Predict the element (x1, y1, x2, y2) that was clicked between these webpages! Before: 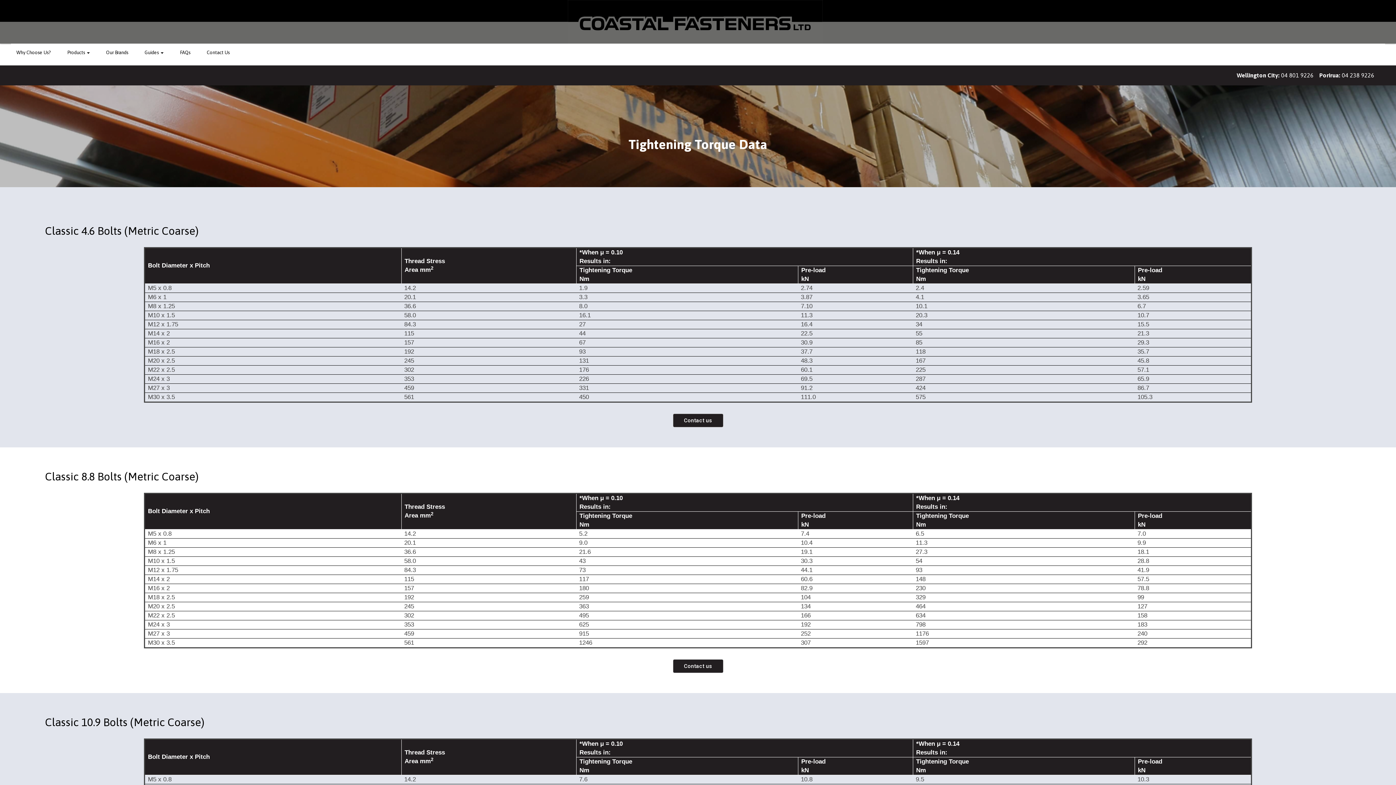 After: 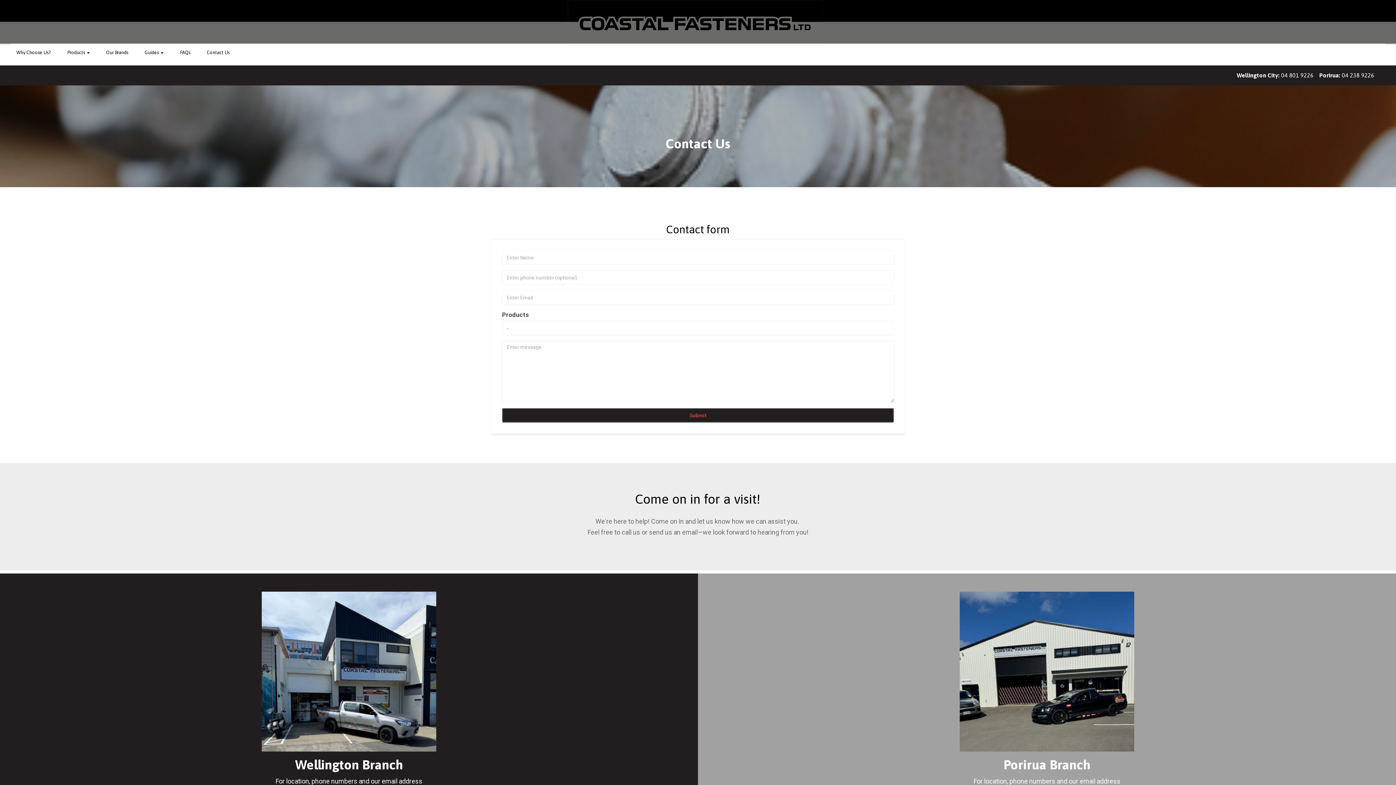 Action: bbox: (201, 43, 235, 61) label: Contact Us